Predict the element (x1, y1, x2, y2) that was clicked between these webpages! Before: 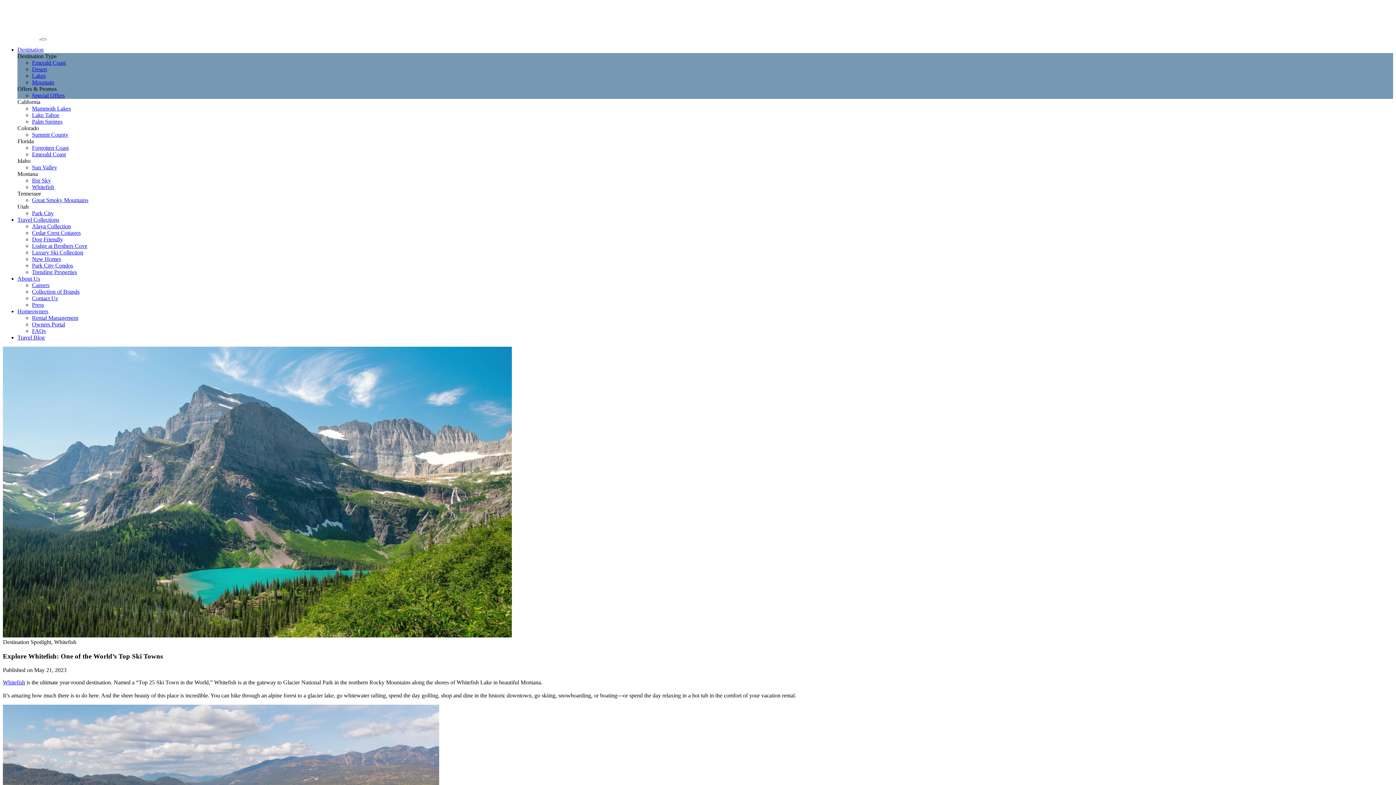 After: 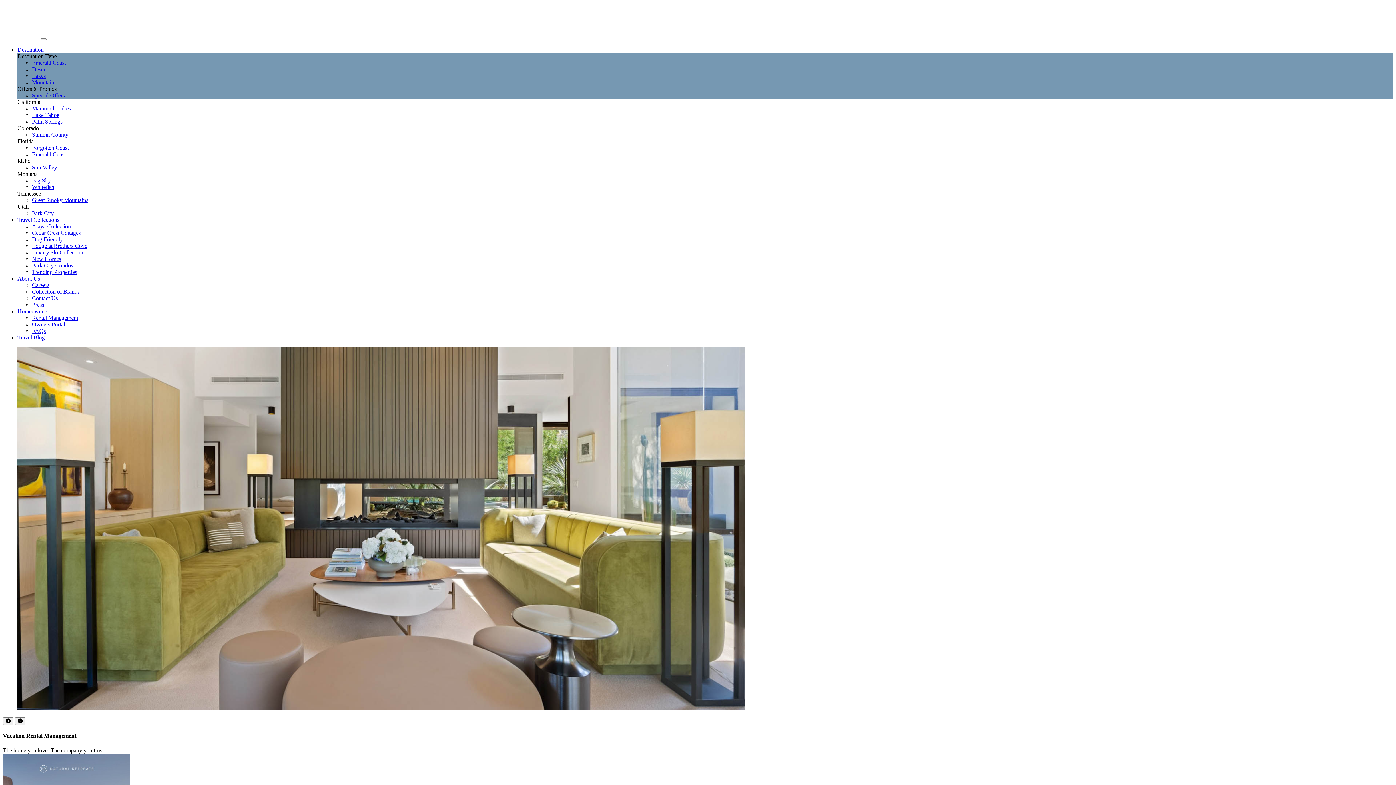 Action: bbox: (32, 314, 78, 321) label: Rental Management